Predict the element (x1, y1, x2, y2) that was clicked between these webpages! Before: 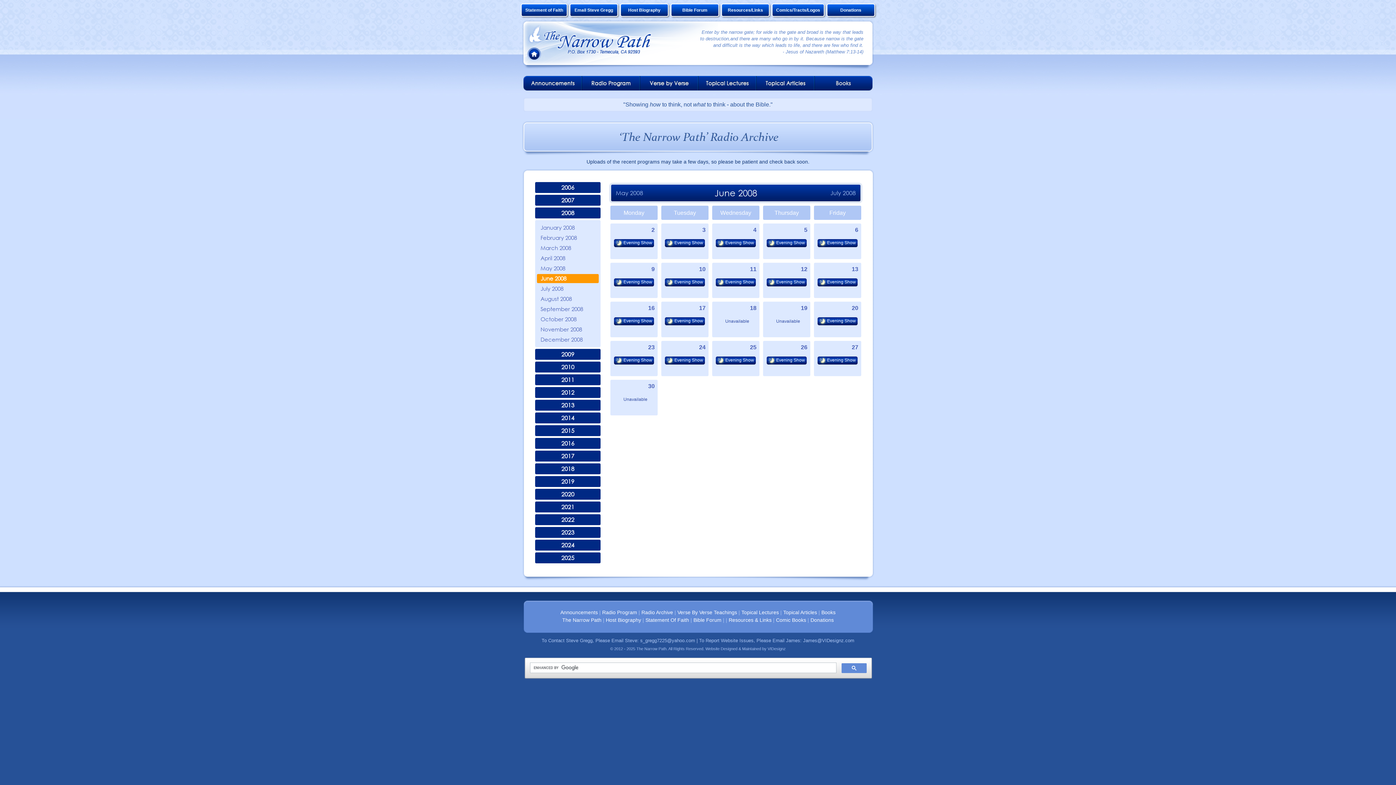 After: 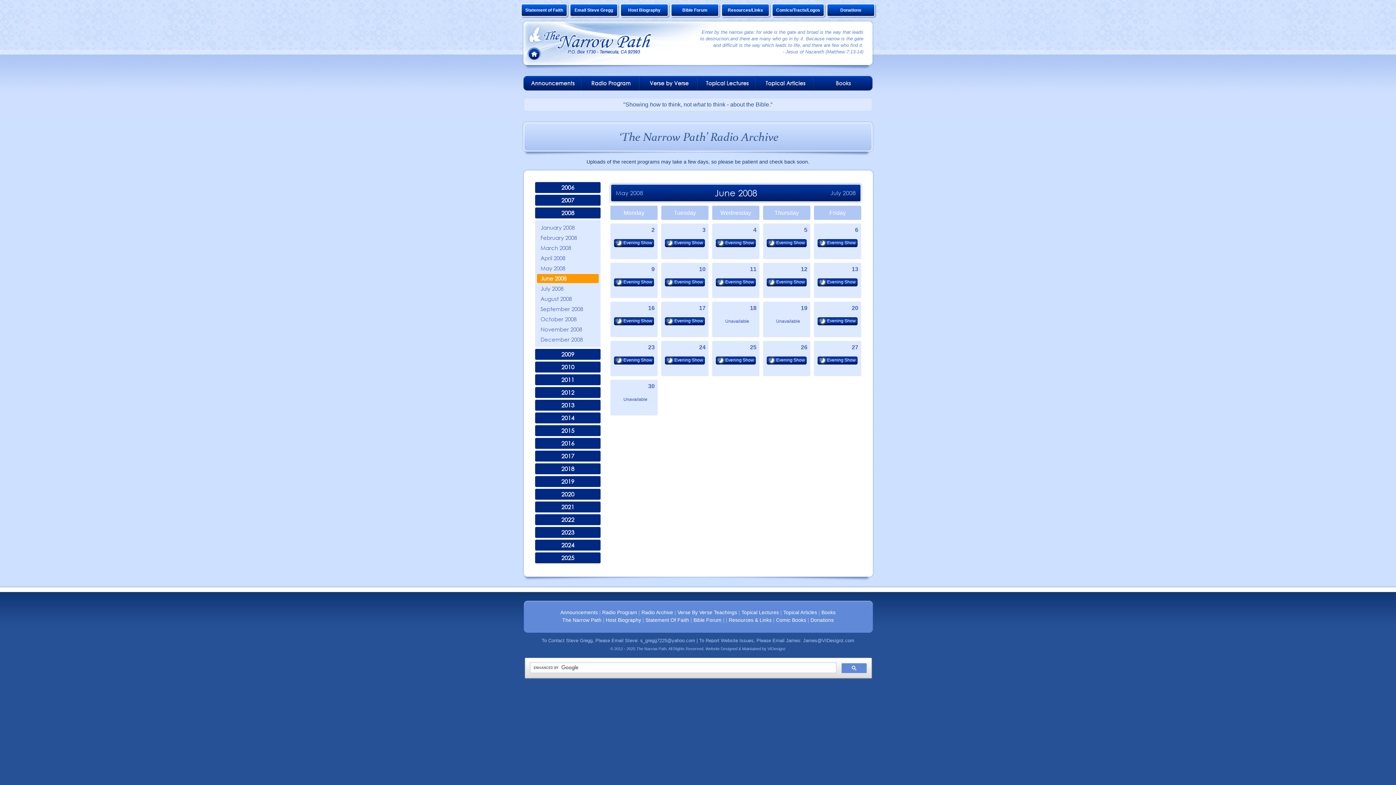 Action: bbox: (614, 278, 654, 286) label: Evening Show